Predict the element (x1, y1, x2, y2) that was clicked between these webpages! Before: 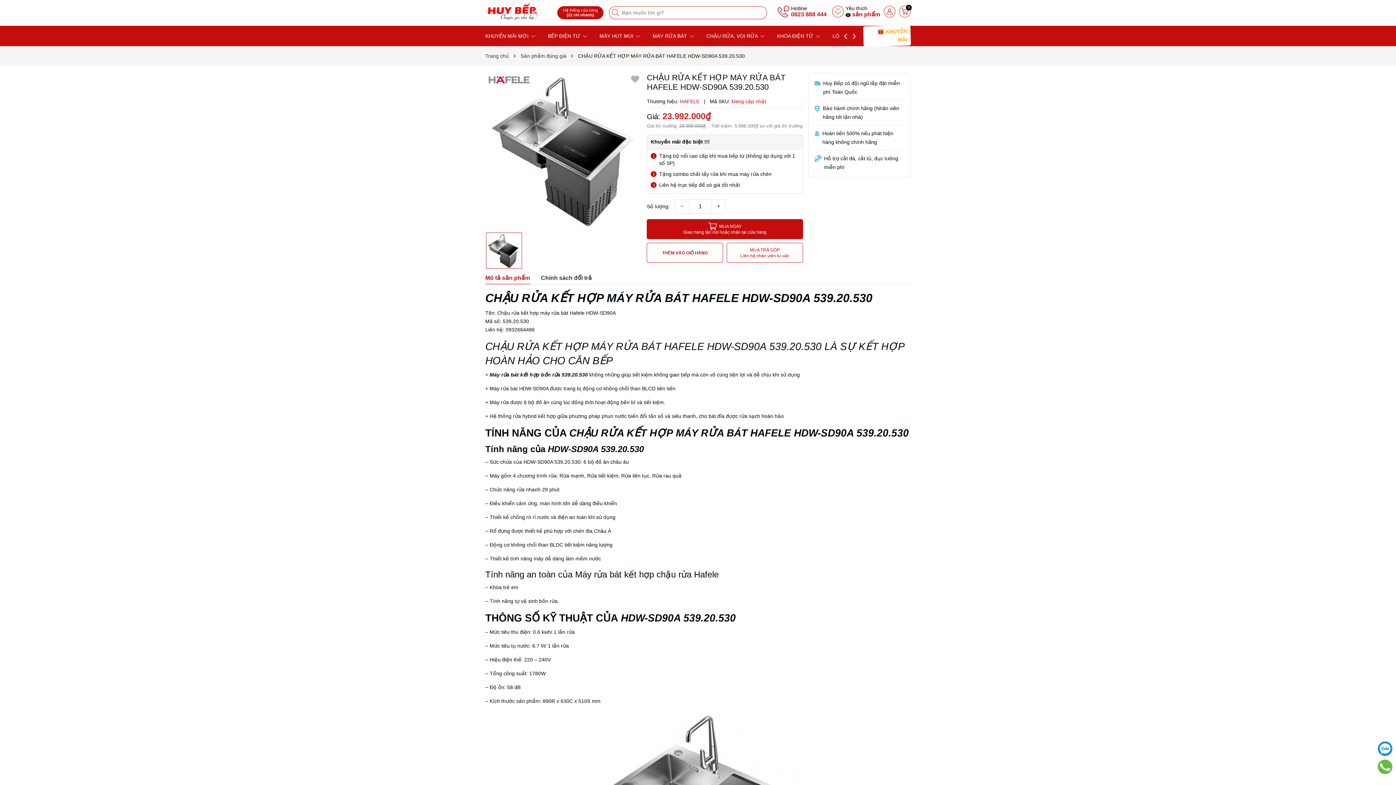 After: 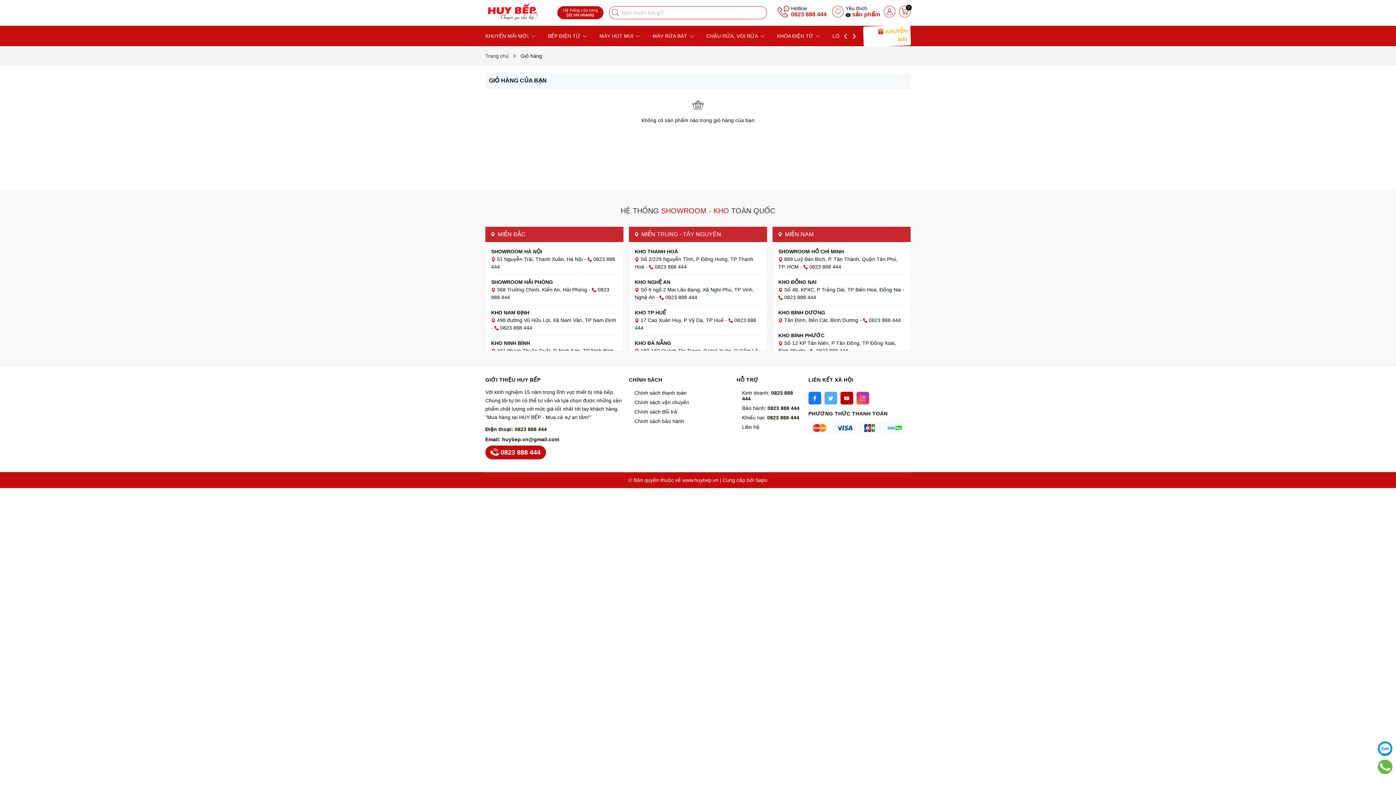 Action: label: 0 bbox: (899, 5, 910, 17)